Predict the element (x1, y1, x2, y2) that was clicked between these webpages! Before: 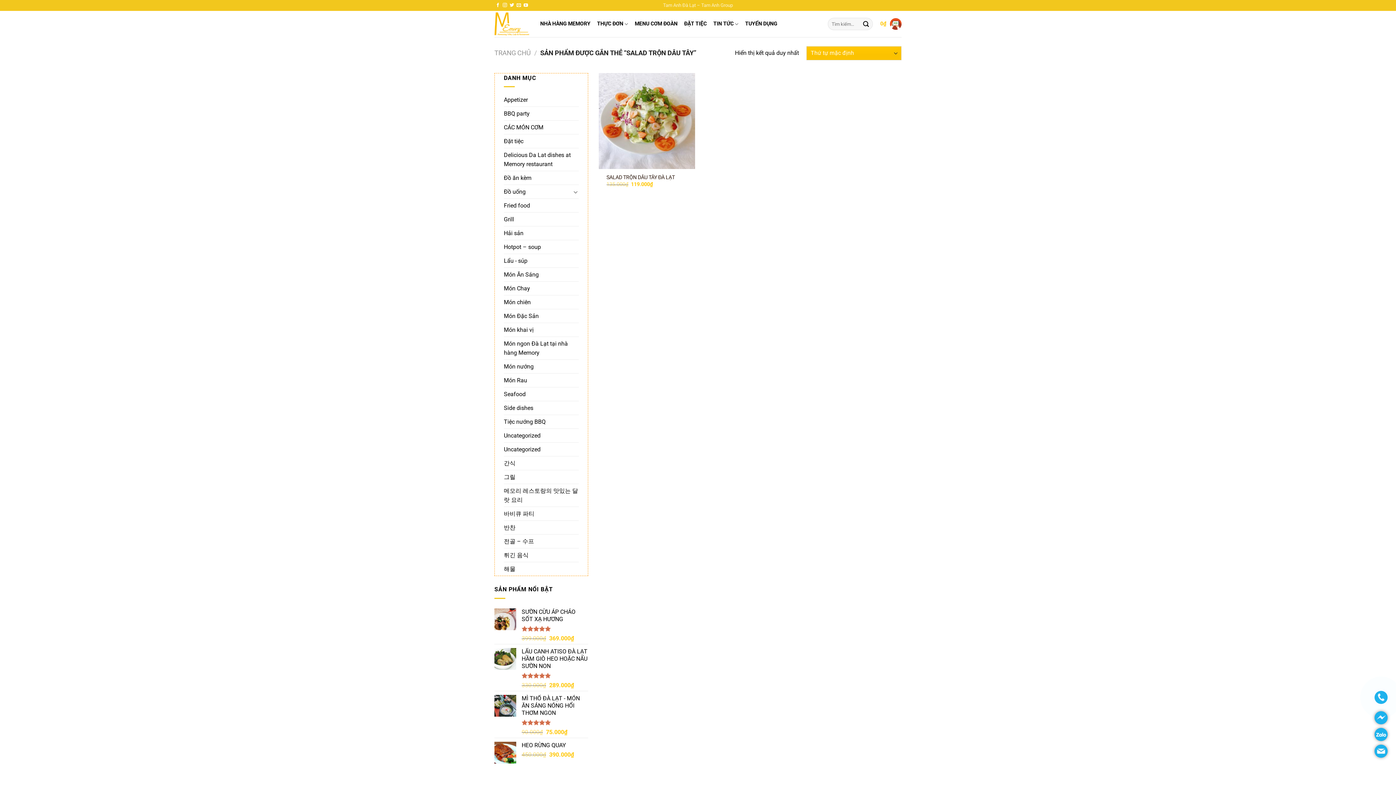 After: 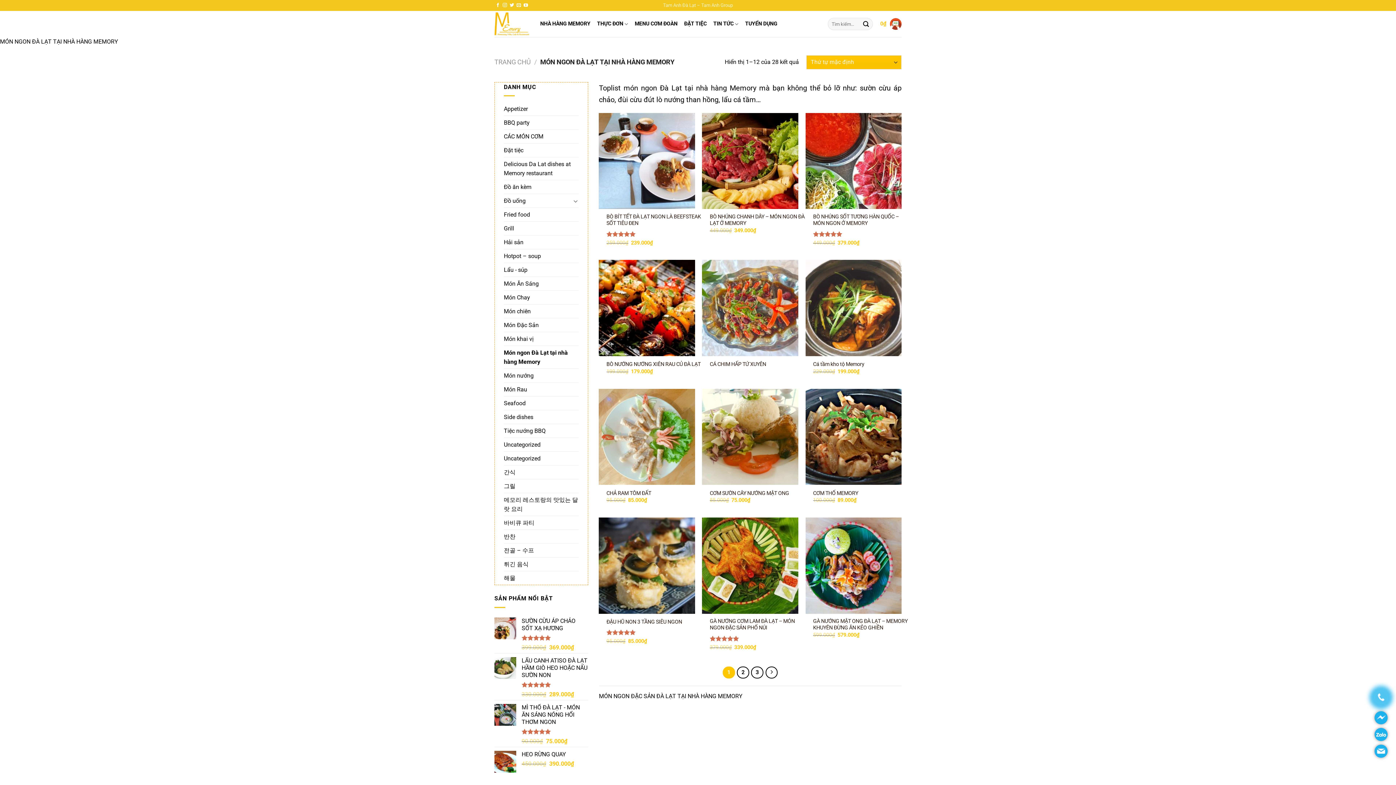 Action: bbox: (597, 16, 628, 31) label: THỰC ĐƠN